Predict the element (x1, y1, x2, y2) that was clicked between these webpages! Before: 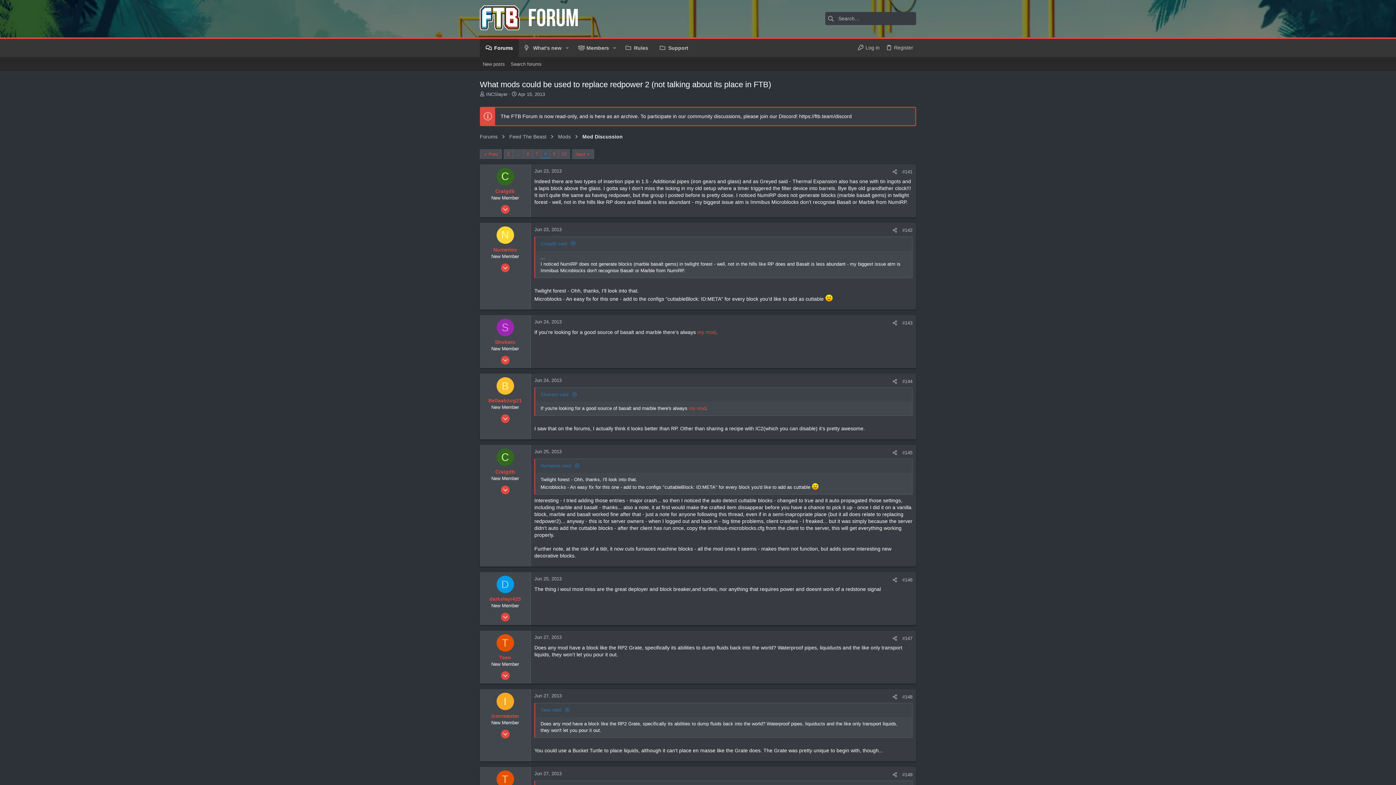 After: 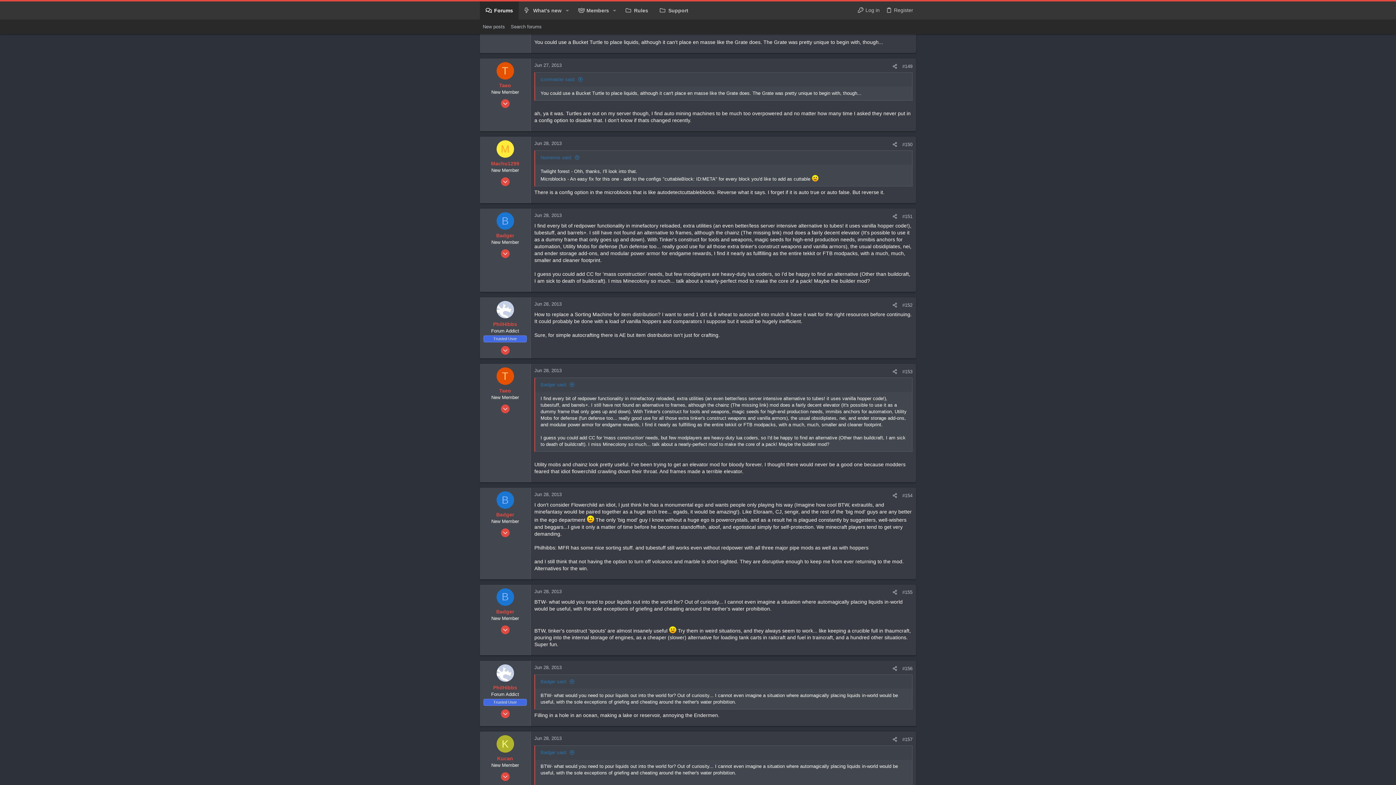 Action: label: #149 bbox: (902, 772, 912, 777)